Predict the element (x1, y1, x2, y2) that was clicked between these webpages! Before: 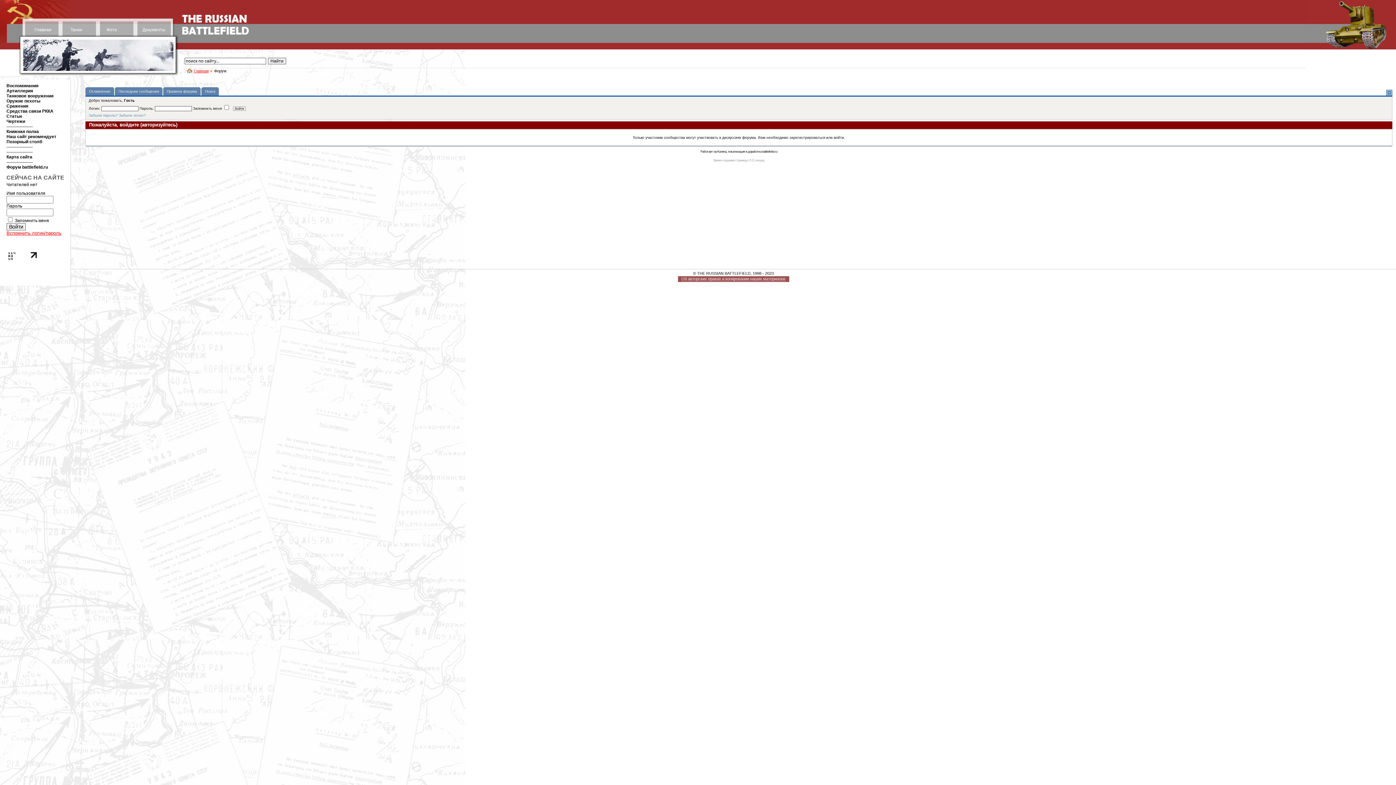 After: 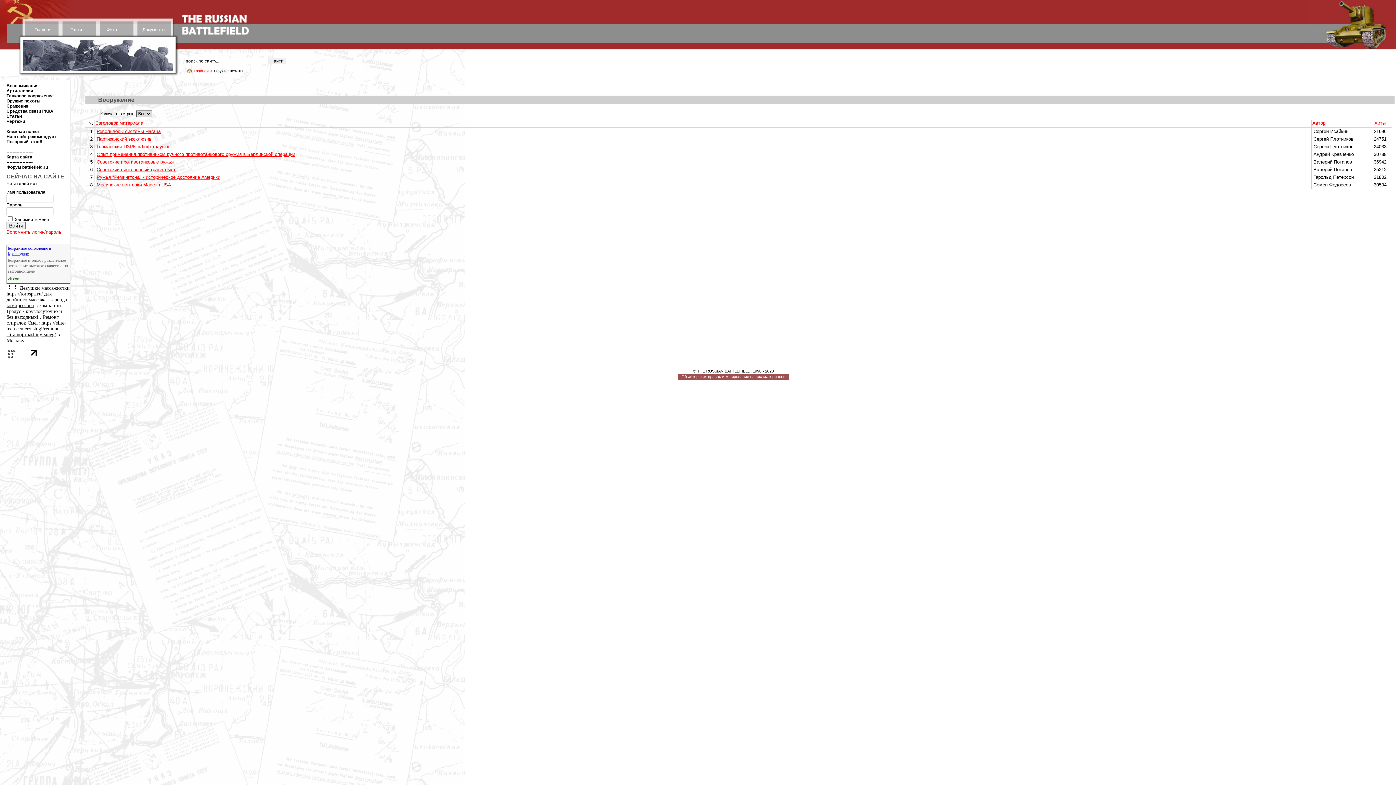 Action: label: Оружие пехоты bbox: (6, 98, 40, 103)